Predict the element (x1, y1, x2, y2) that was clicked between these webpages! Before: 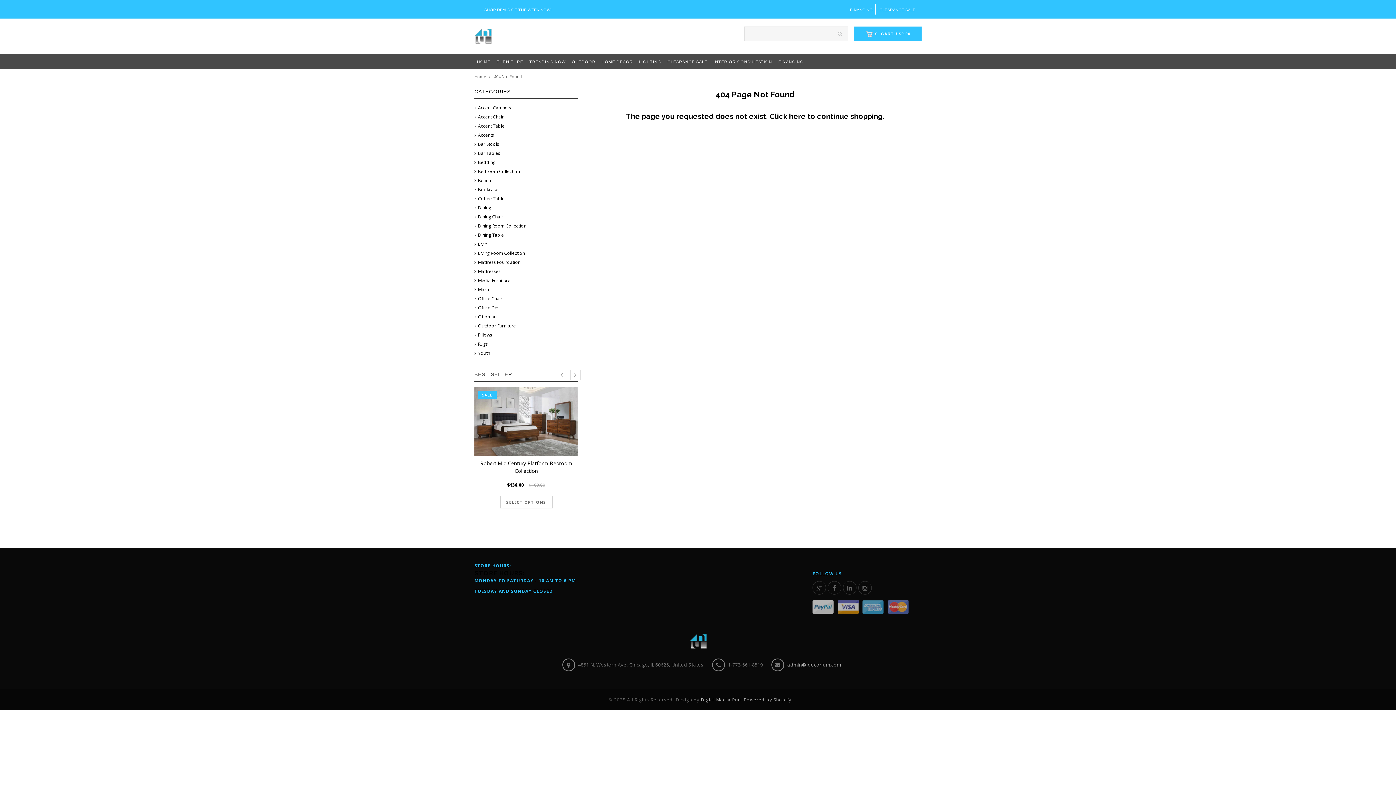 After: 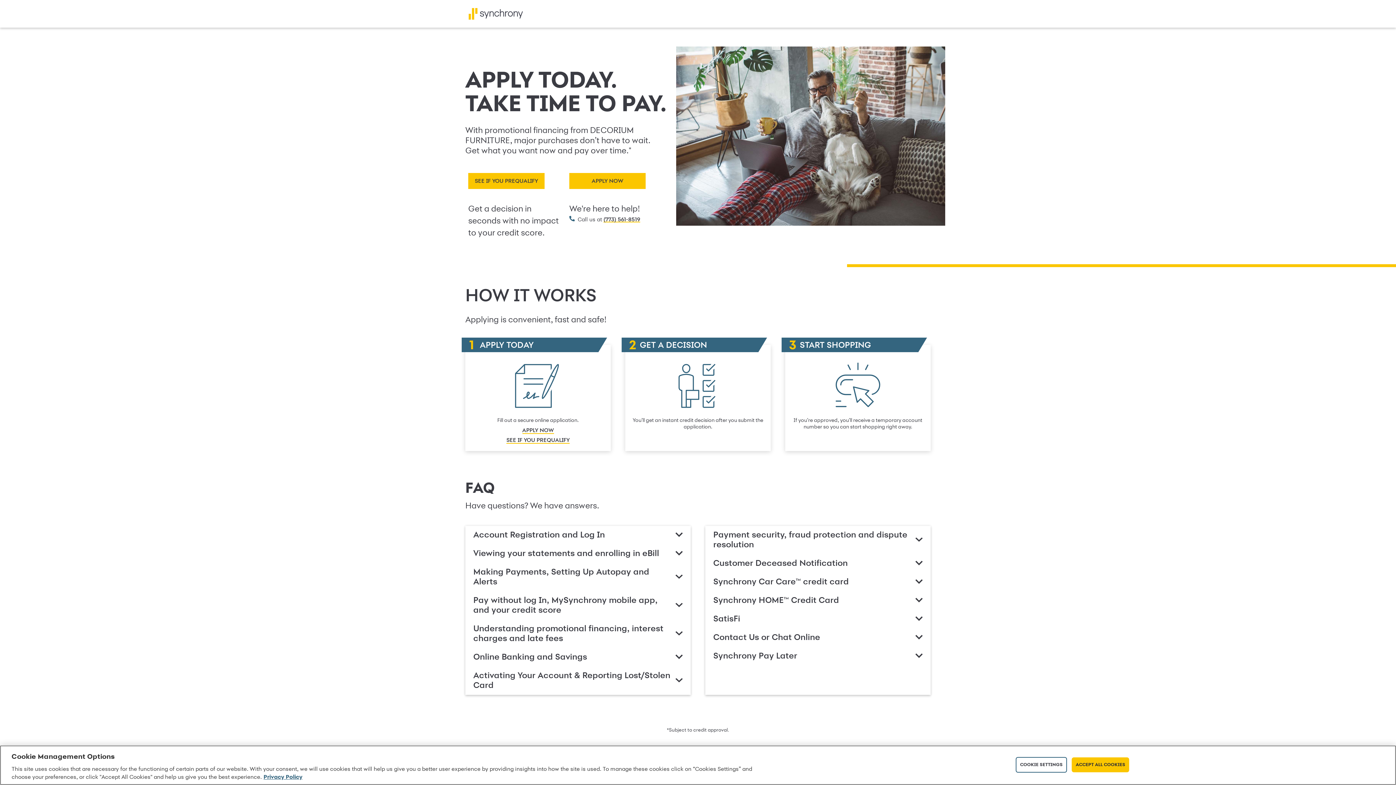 Action: bbox: (847, 4, 875, 14) label: FINANCING